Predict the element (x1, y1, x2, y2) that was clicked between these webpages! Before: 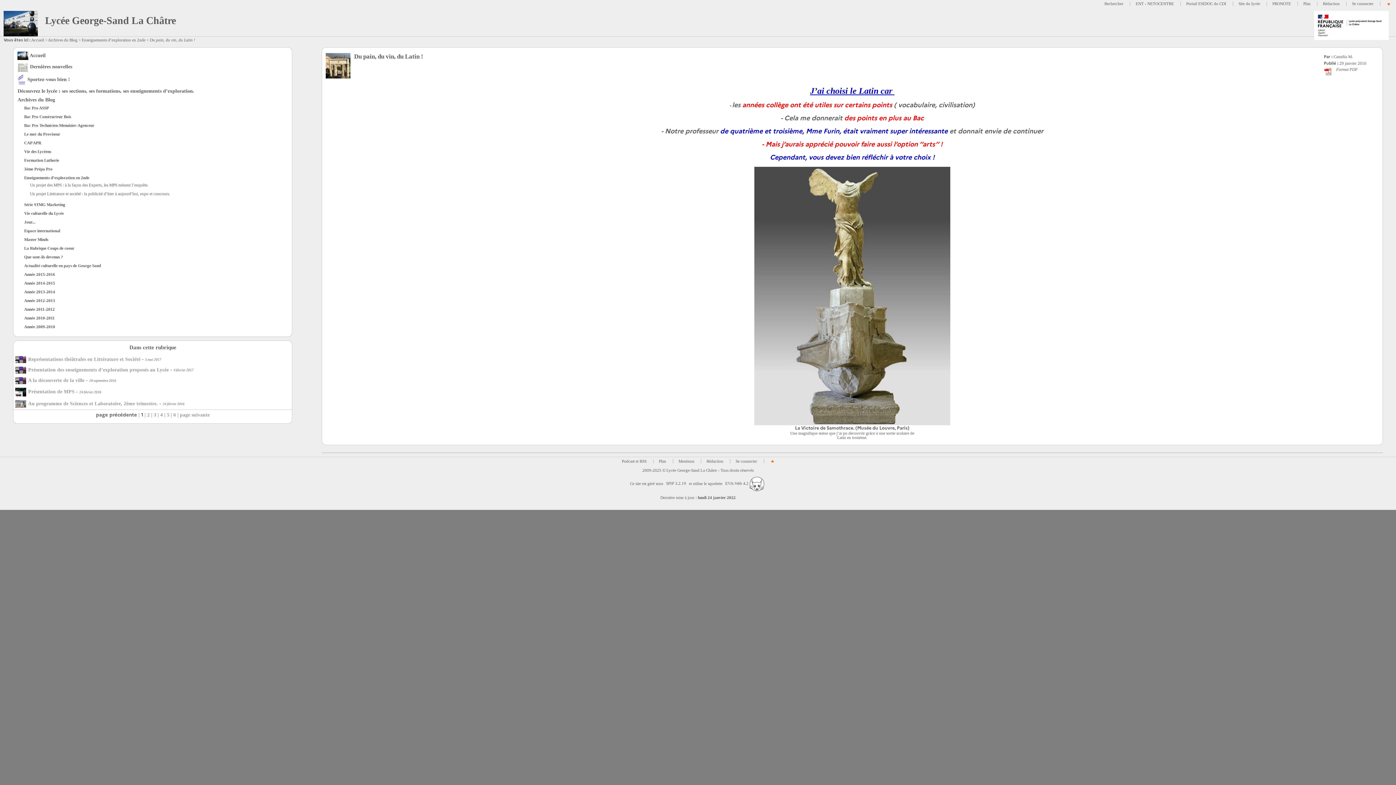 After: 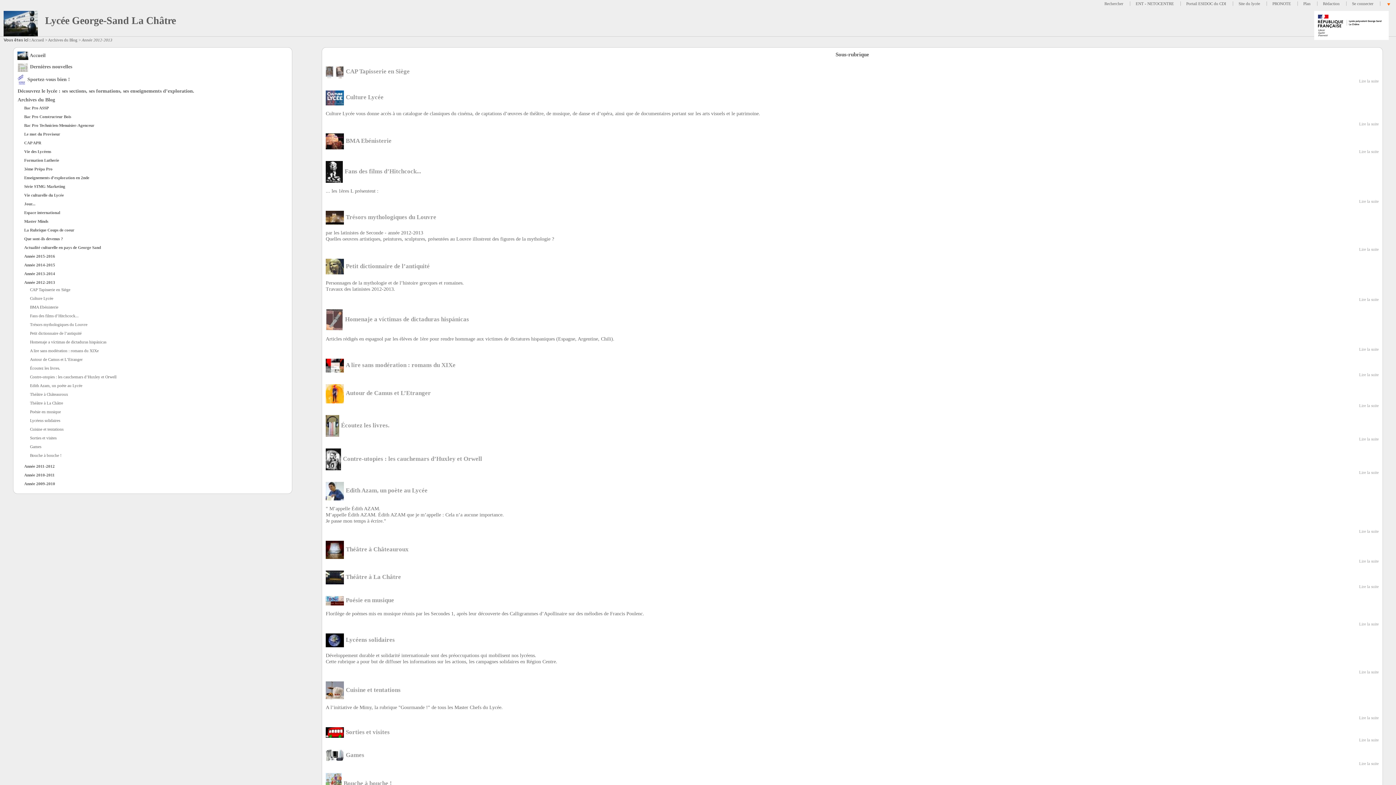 Action: bbox: (24, 298, 55, 302) label: Année 2012-2013